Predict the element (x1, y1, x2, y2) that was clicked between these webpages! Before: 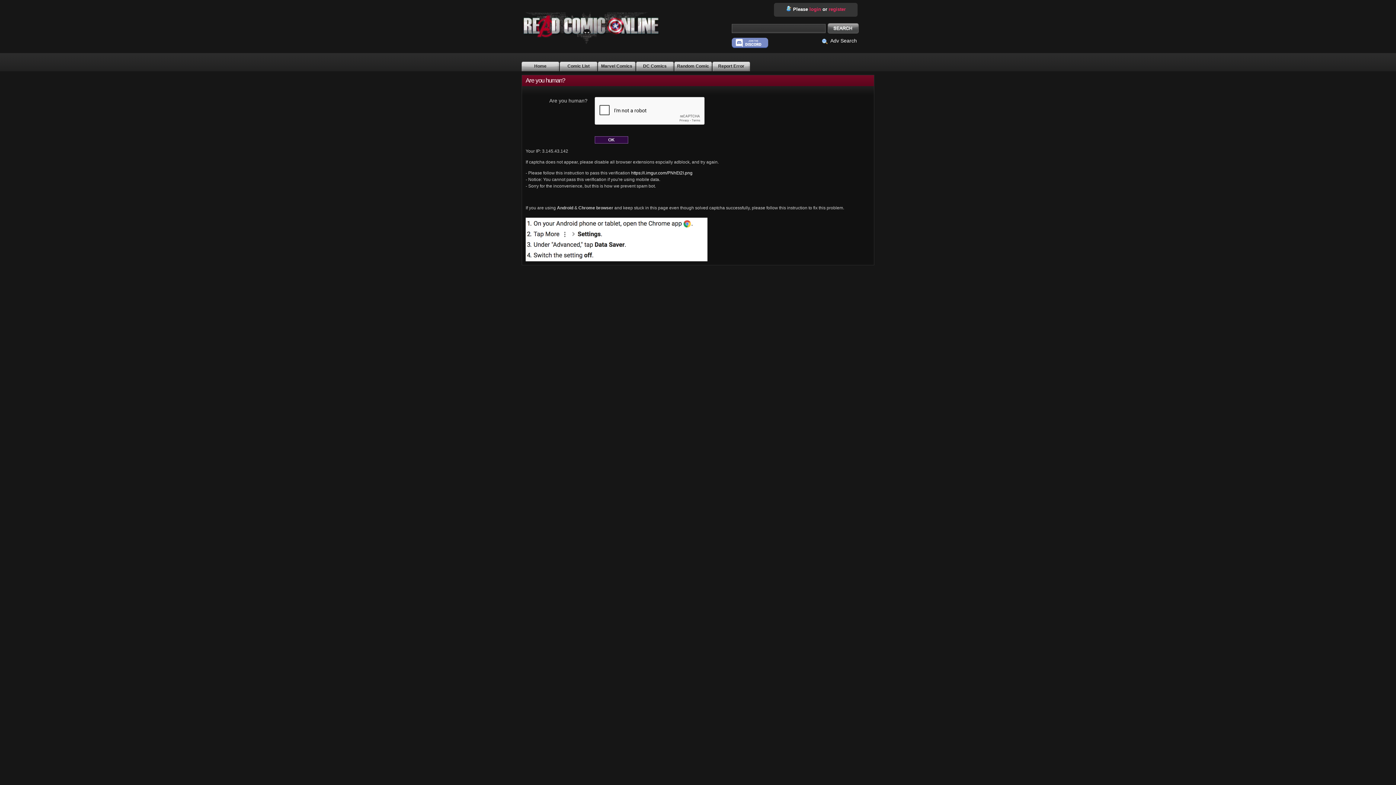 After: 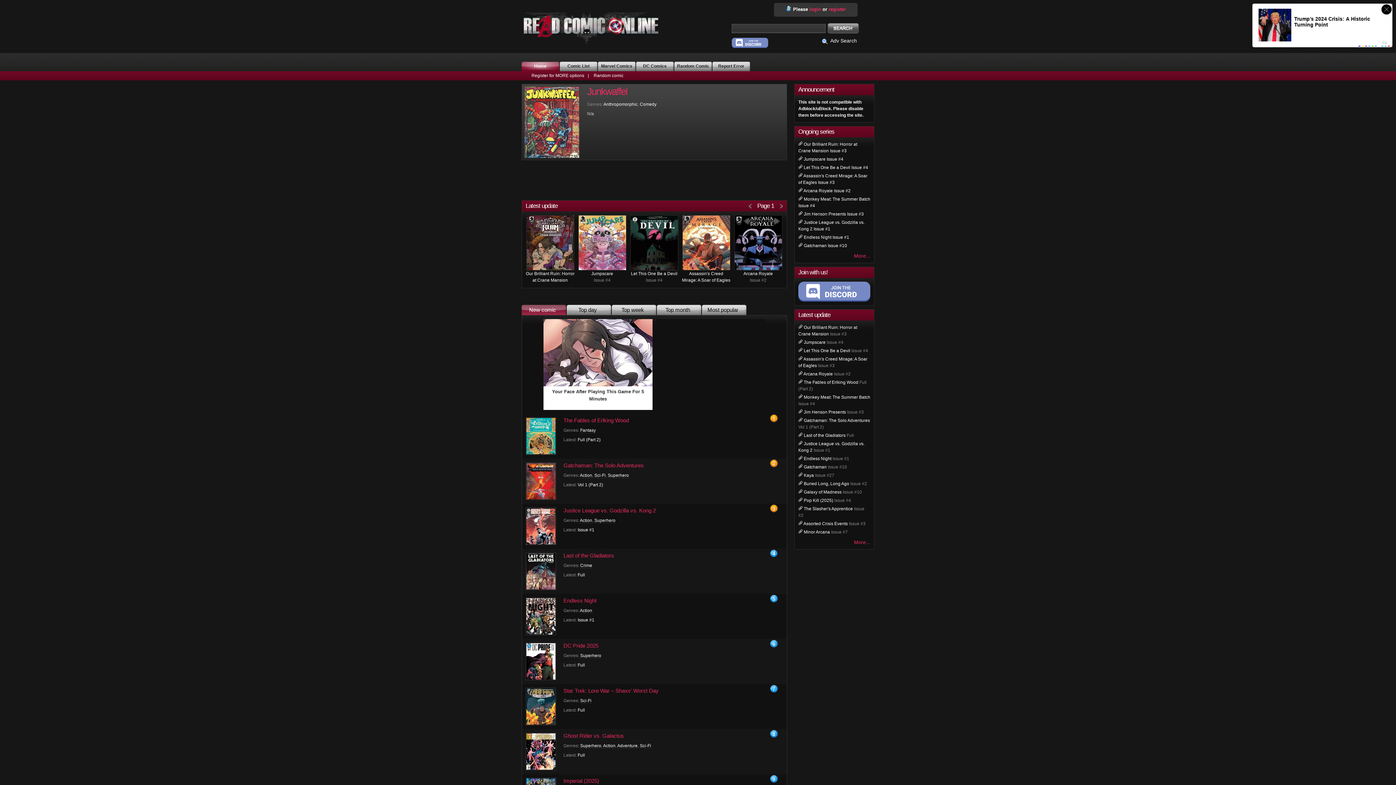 Action: bbox: (521, 10, 661, 49) label: ReadComicOnline.li